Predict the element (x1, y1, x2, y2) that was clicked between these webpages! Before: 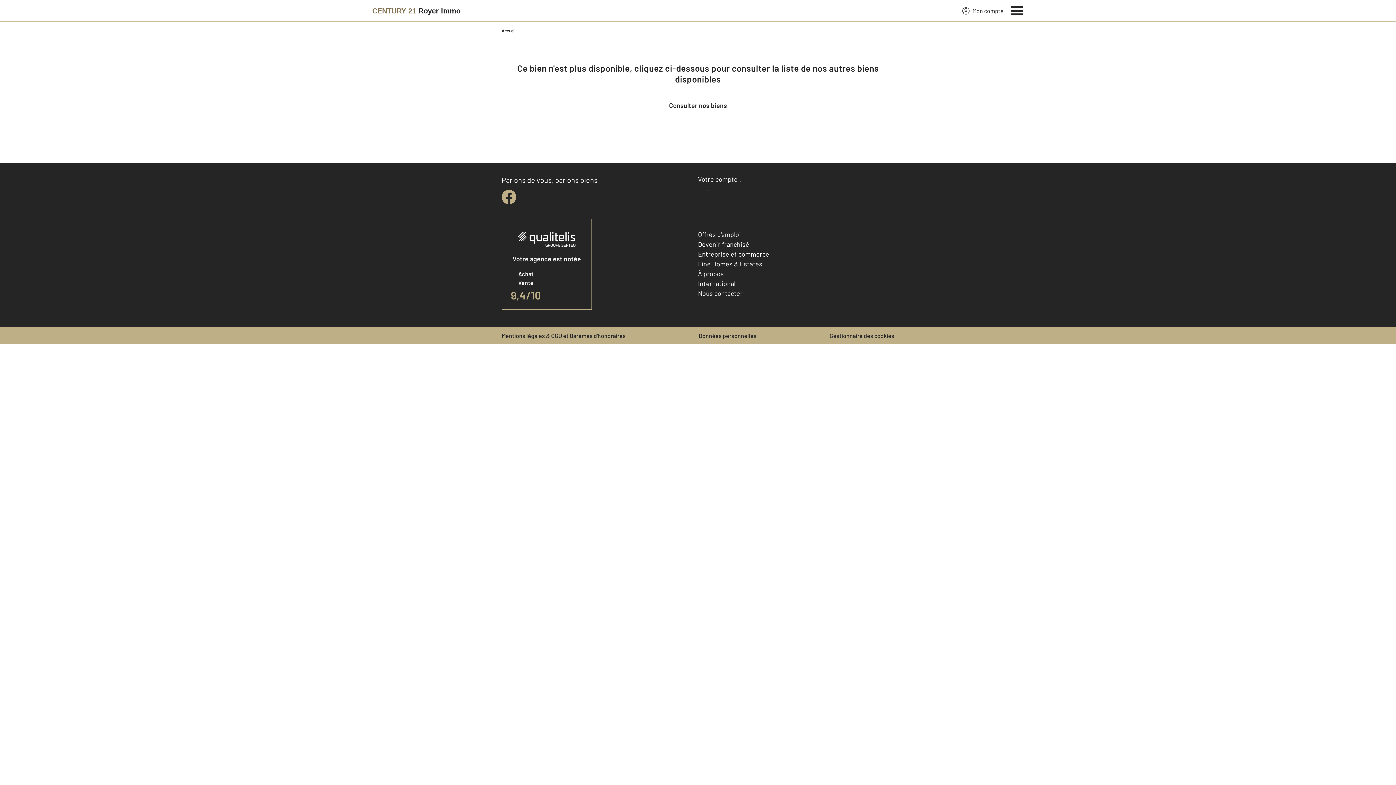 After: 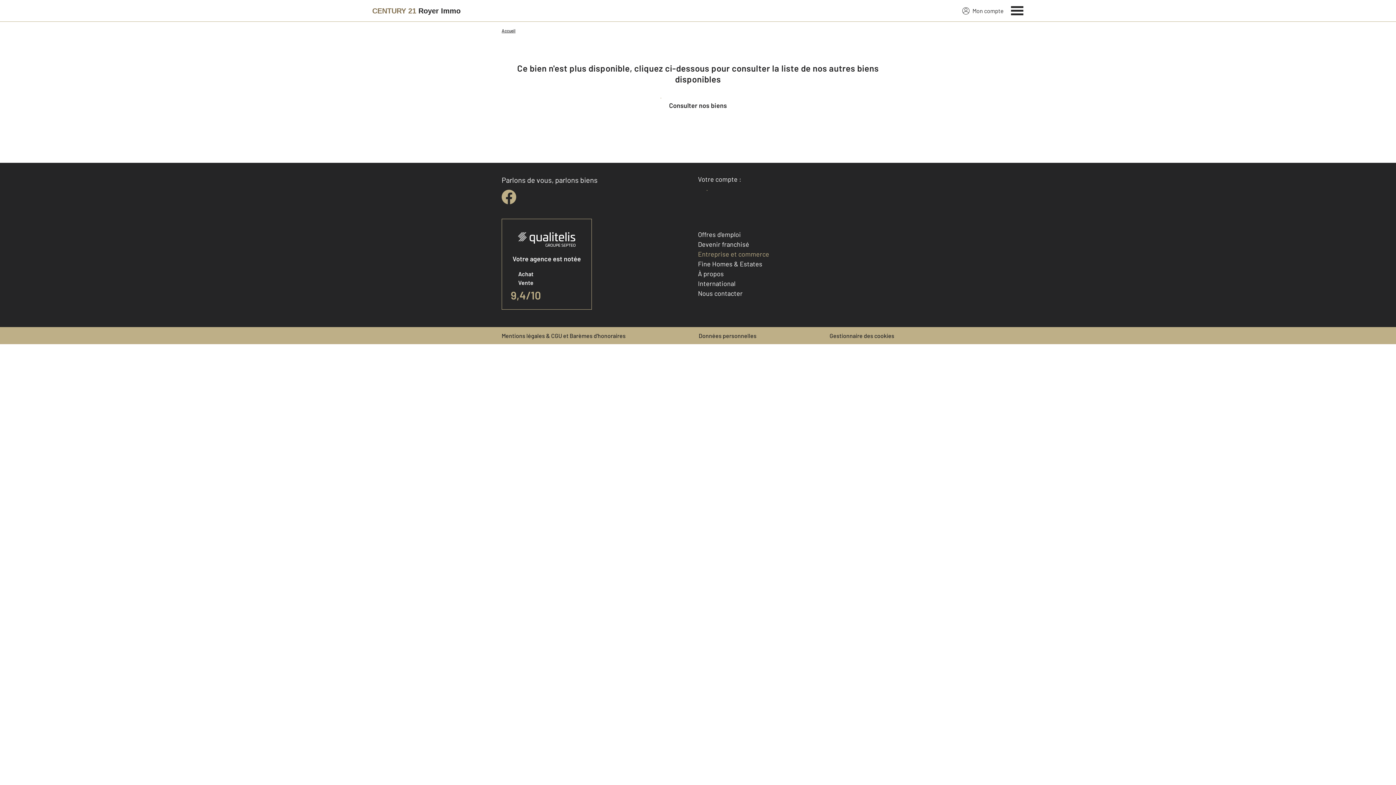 Action: bbox: (698, 250, 769, 258) label: Entreprise et commerce